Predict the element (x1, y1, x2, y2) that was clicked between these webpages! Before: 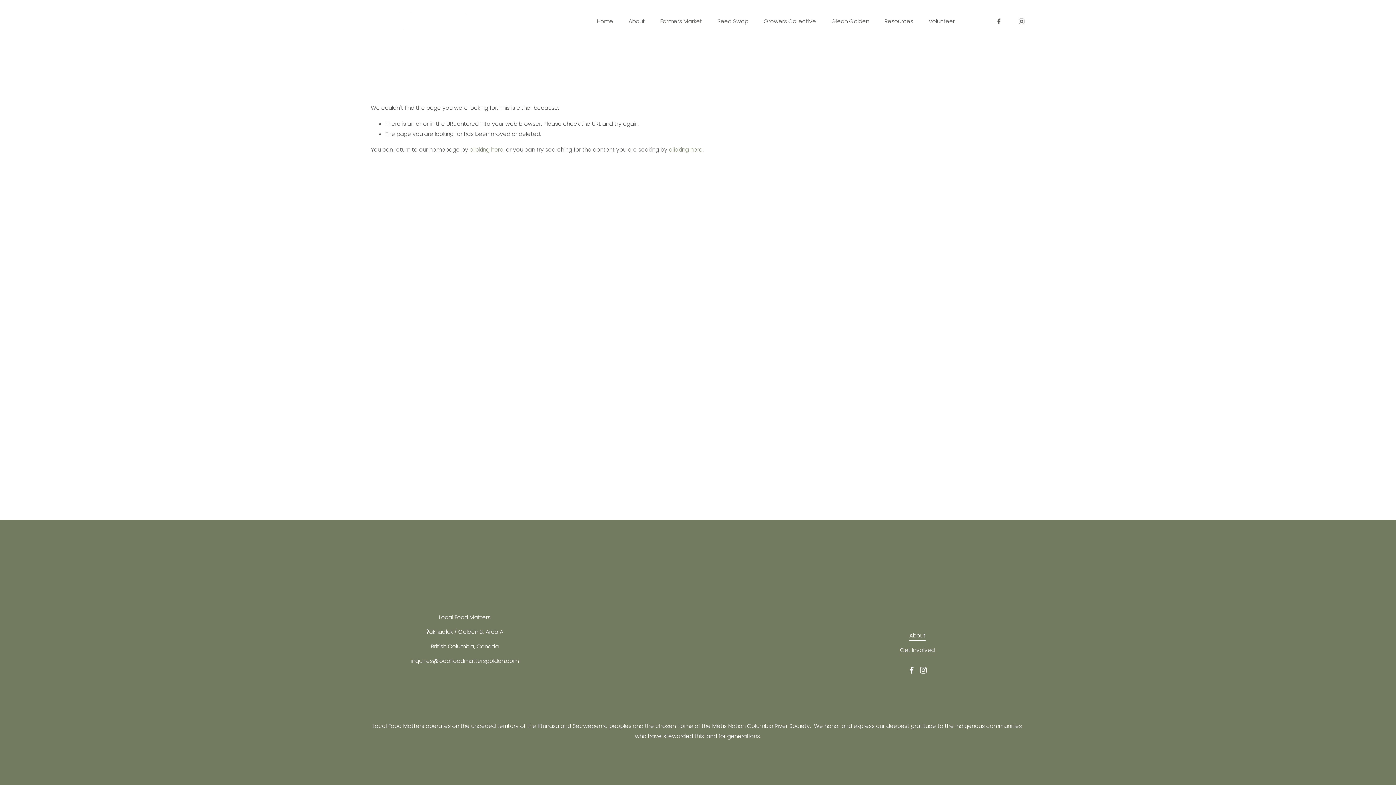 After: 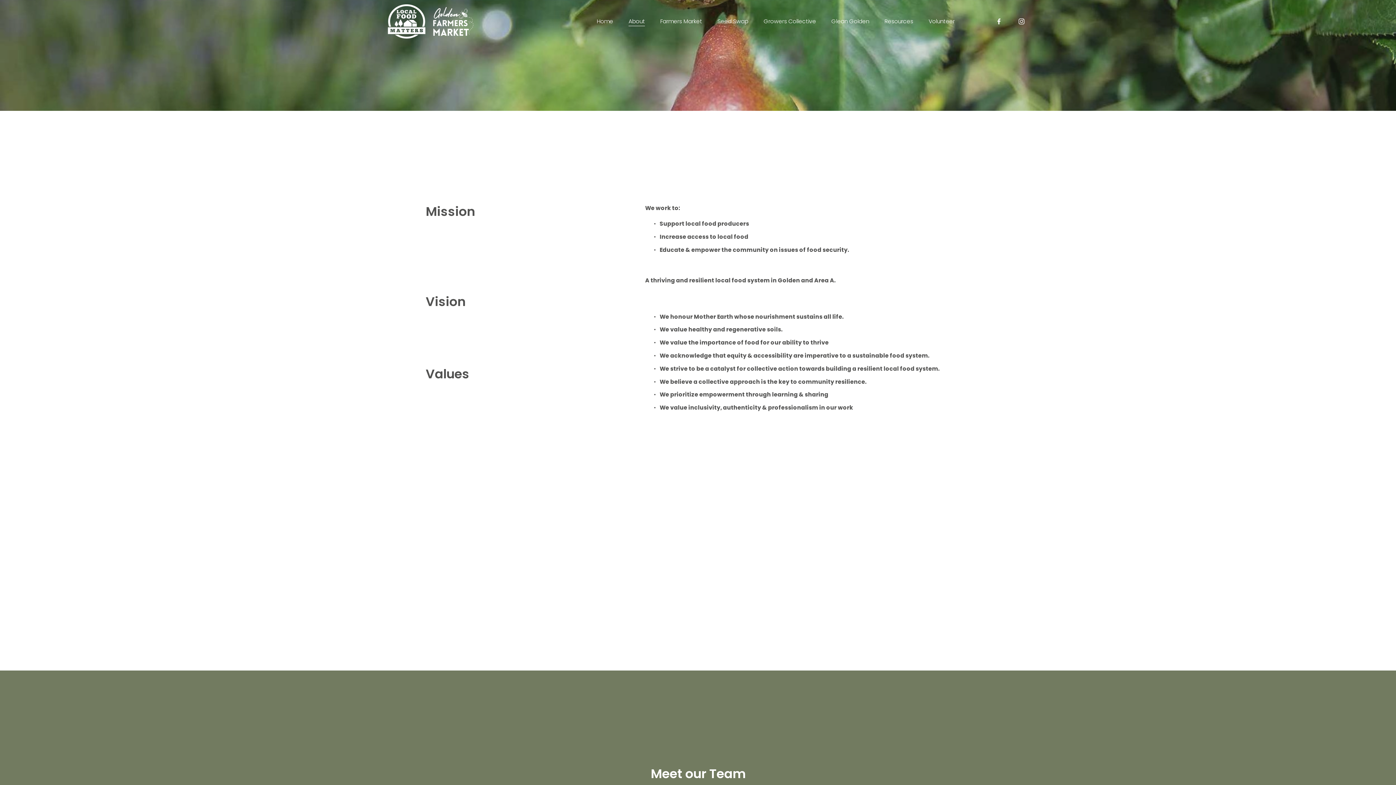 Action: bbox: (909, 630, 925, 641) label: About